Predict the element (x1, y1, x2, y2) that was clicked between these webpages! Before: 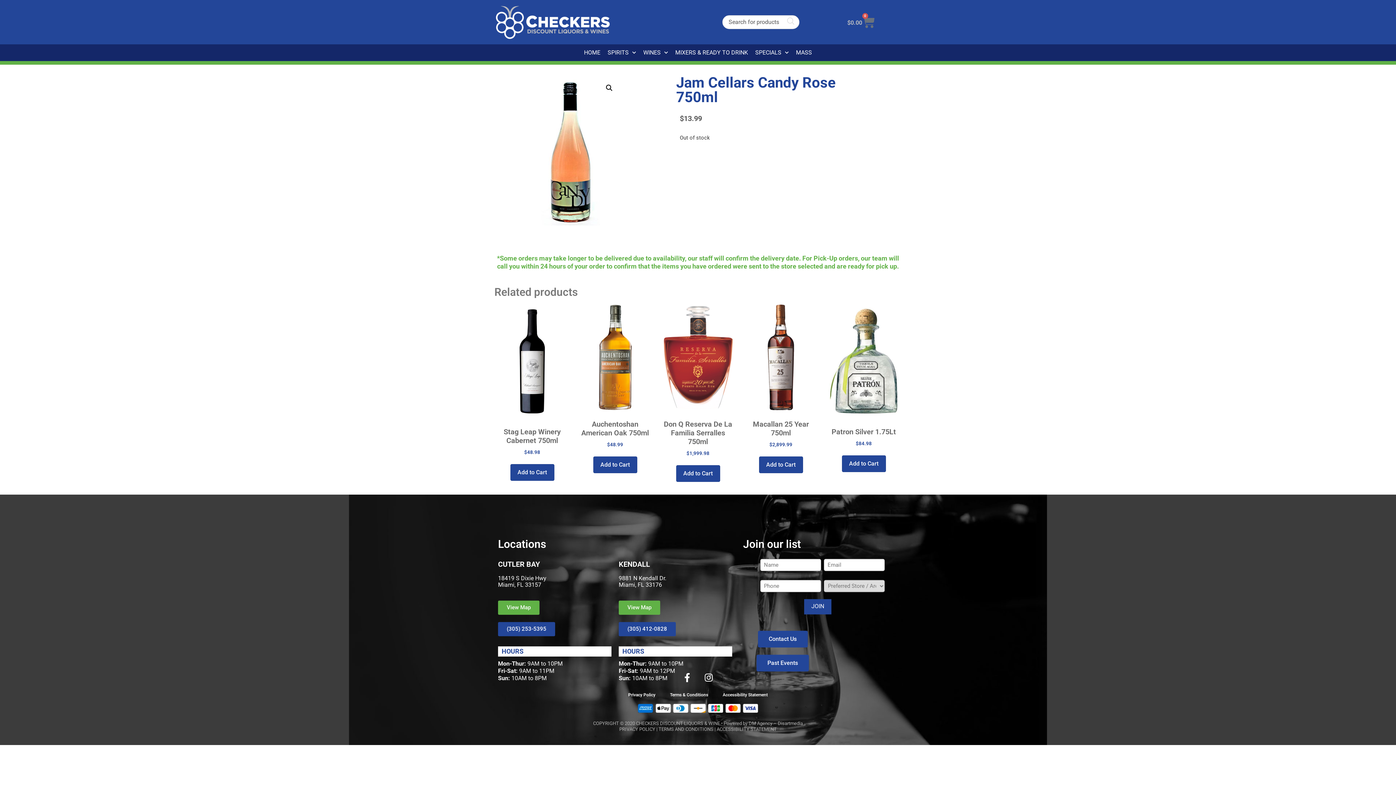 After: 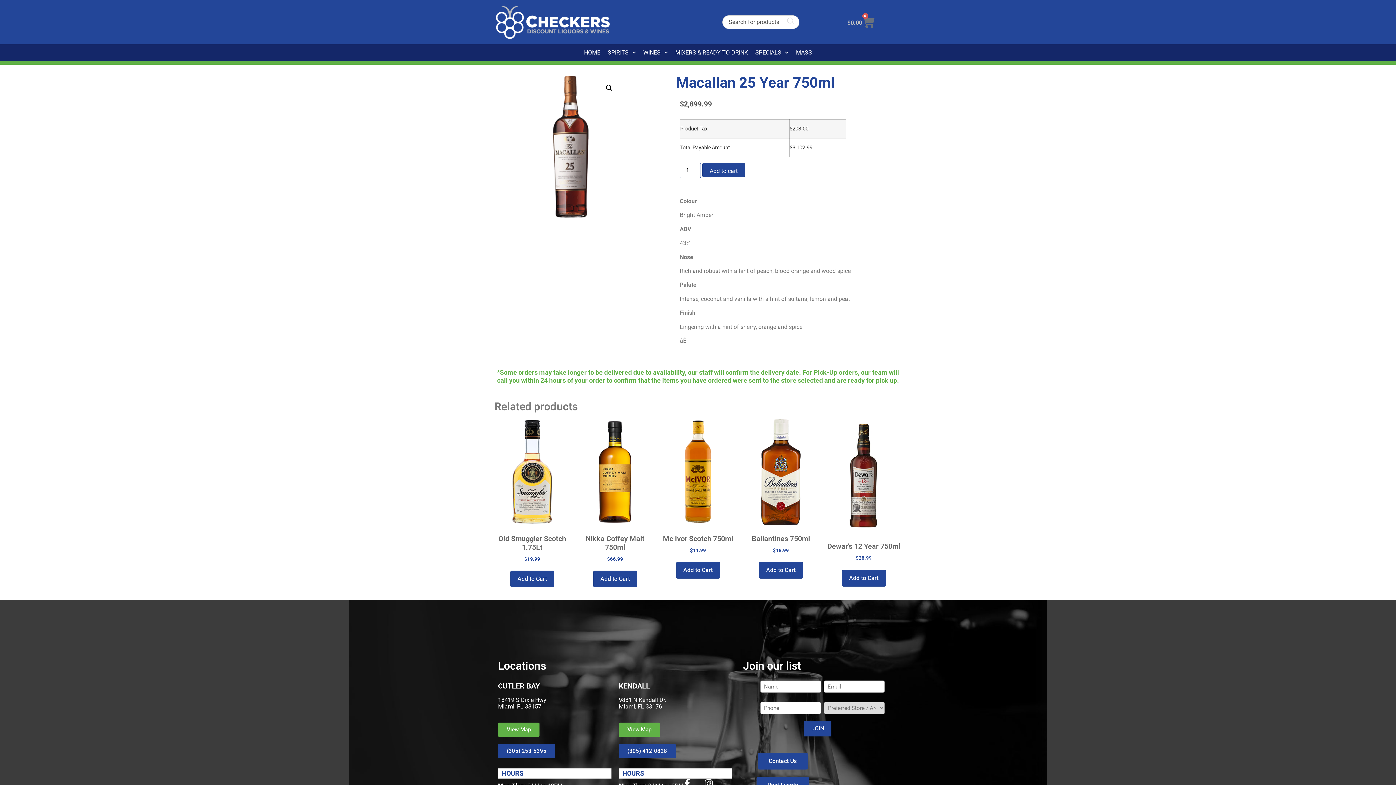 Action: label: Add to cart: “Macallan 25 Year 750ml” bbox: (759, 456, 803, 473)